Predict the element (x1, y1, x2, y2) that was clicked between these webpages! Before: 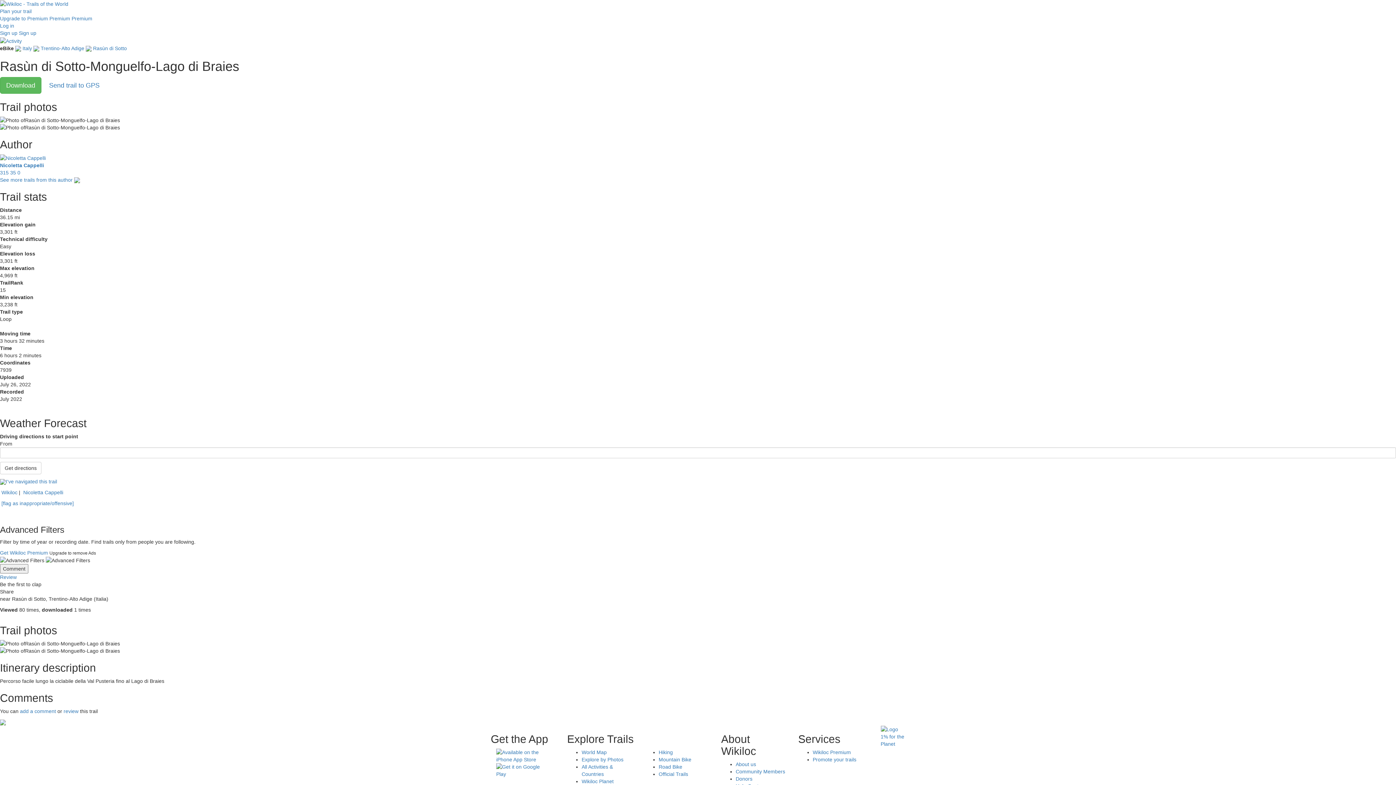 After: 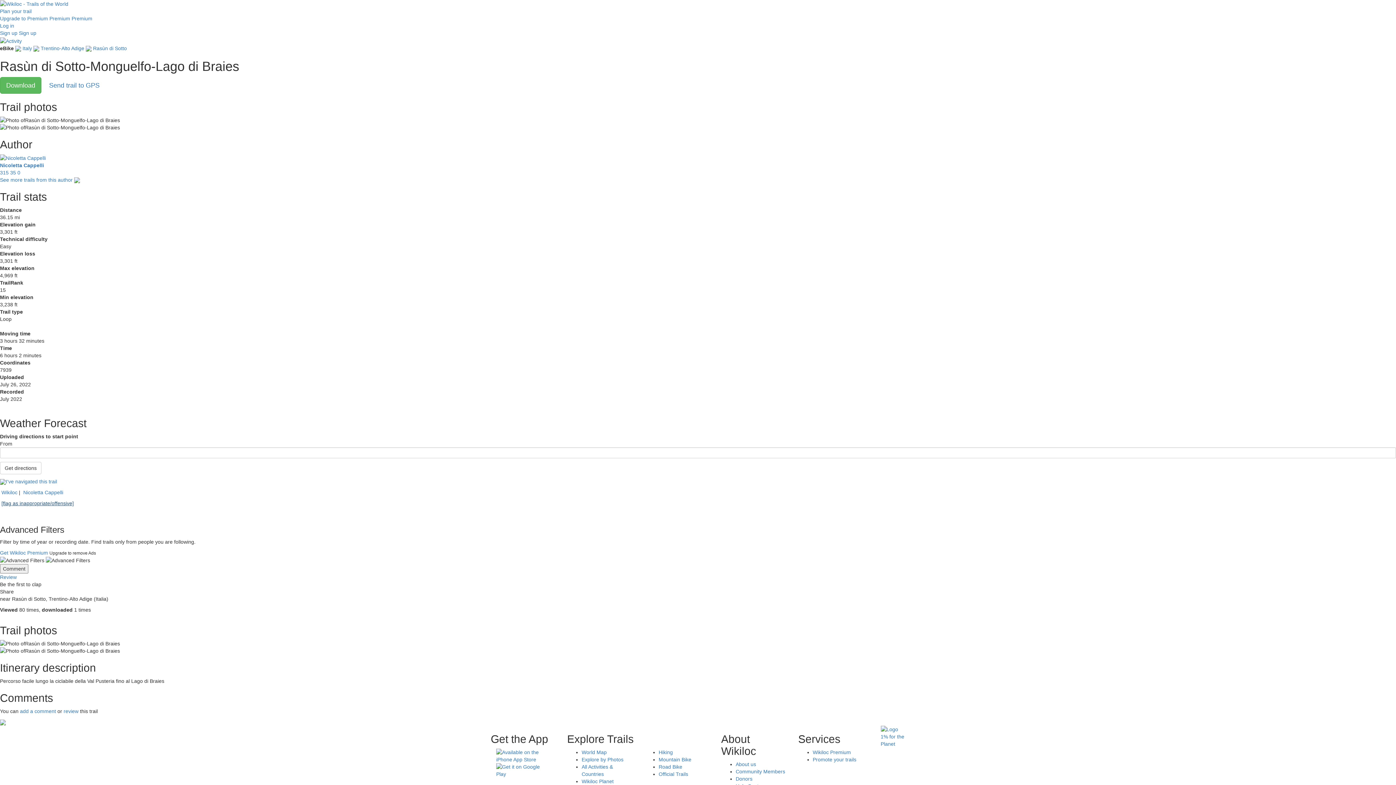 Action: bbox: (1, 500, 73, 506) label: [flag as inappropriate/offensive]